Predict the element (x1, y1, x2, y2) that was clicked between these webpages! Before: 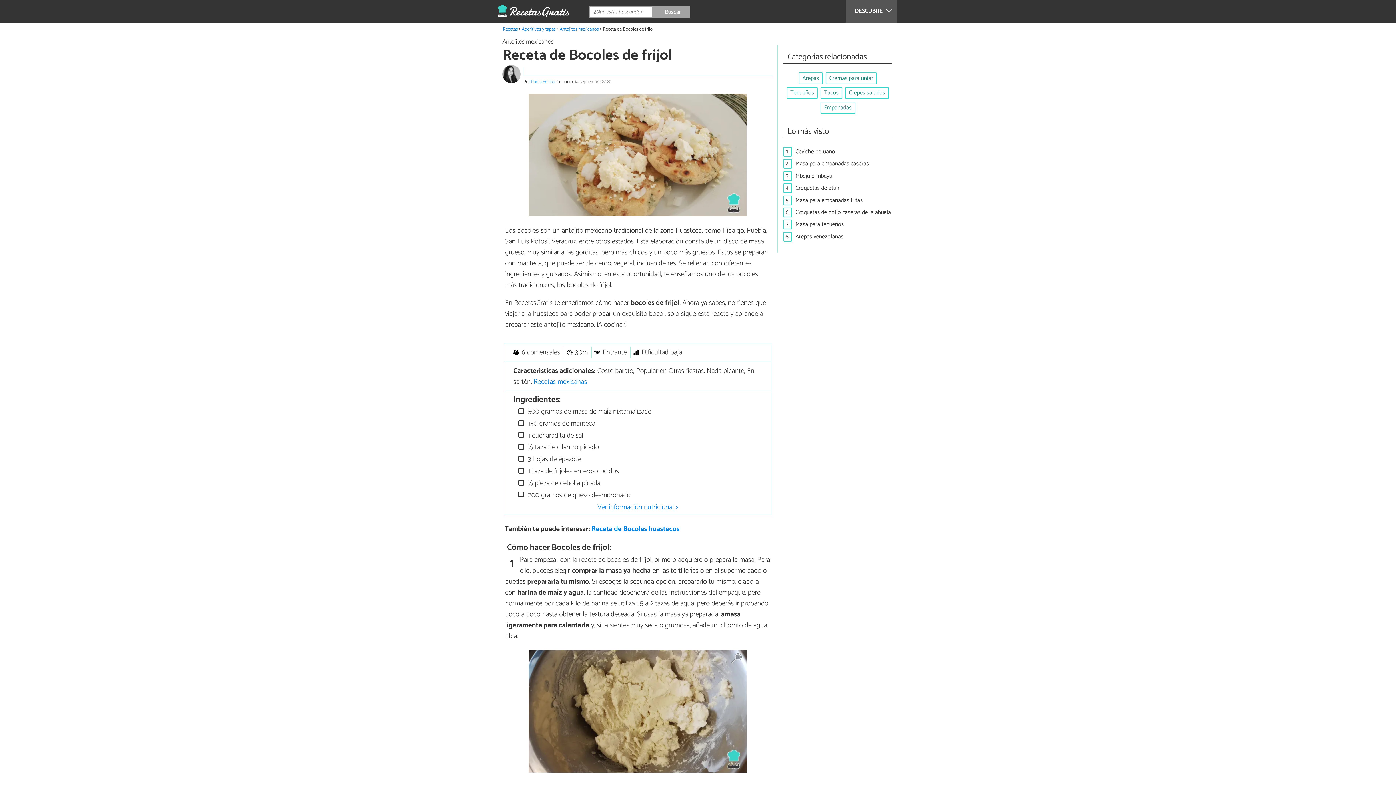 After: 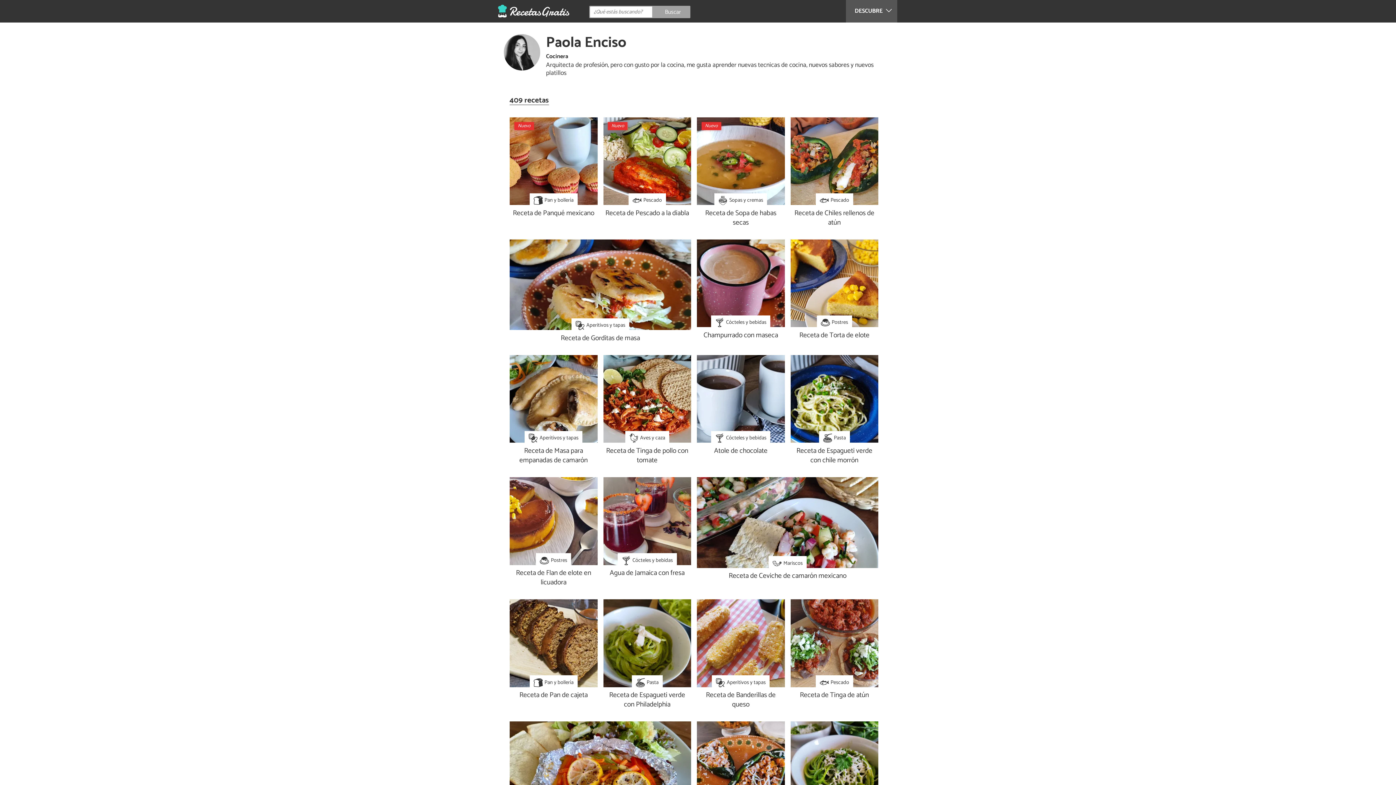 Action: bbox: (531, 78, 554, 85) label: Paola Enciso